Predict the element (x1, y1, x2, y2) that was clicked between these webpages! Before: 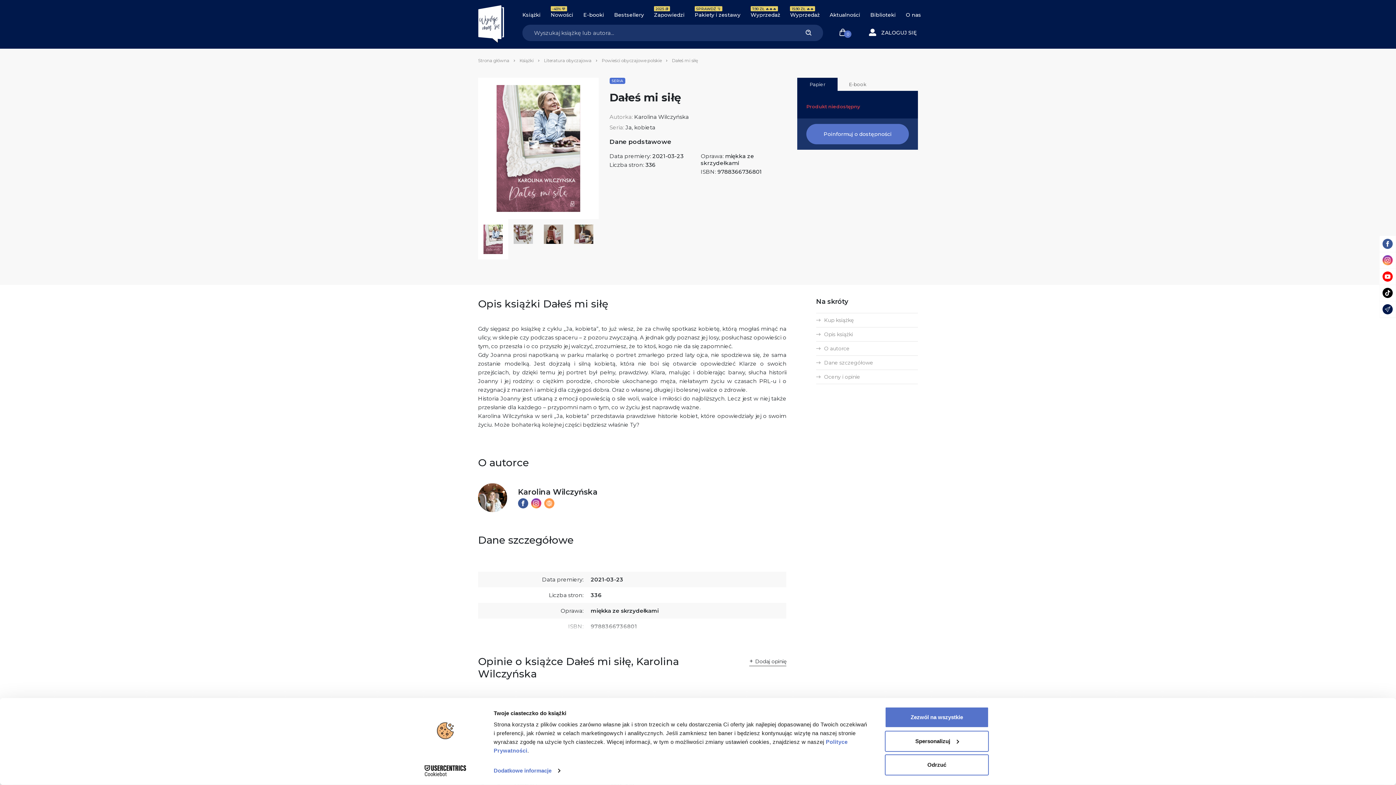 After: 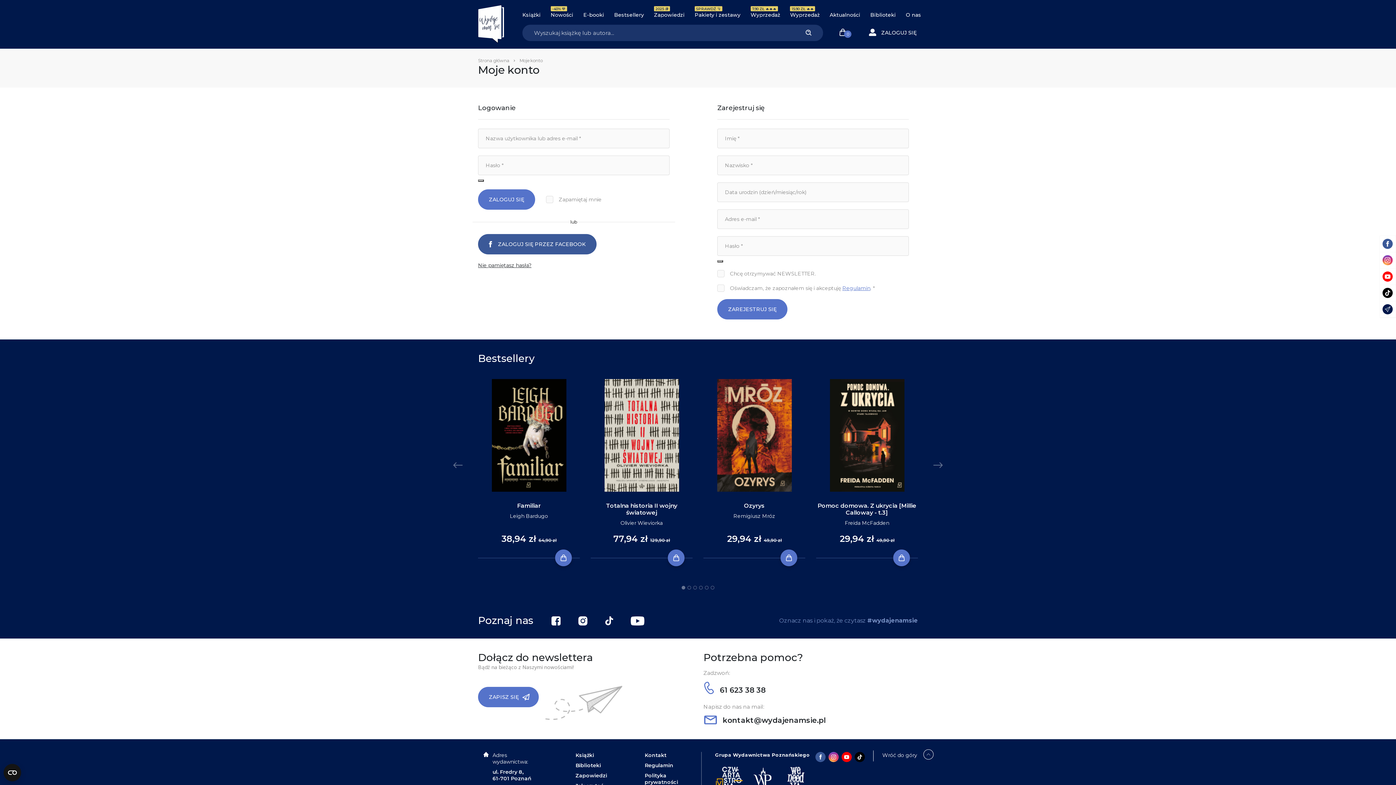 Action: bbox: (869, 29, 916, 35) label:  ZALOGUJ SIĘ